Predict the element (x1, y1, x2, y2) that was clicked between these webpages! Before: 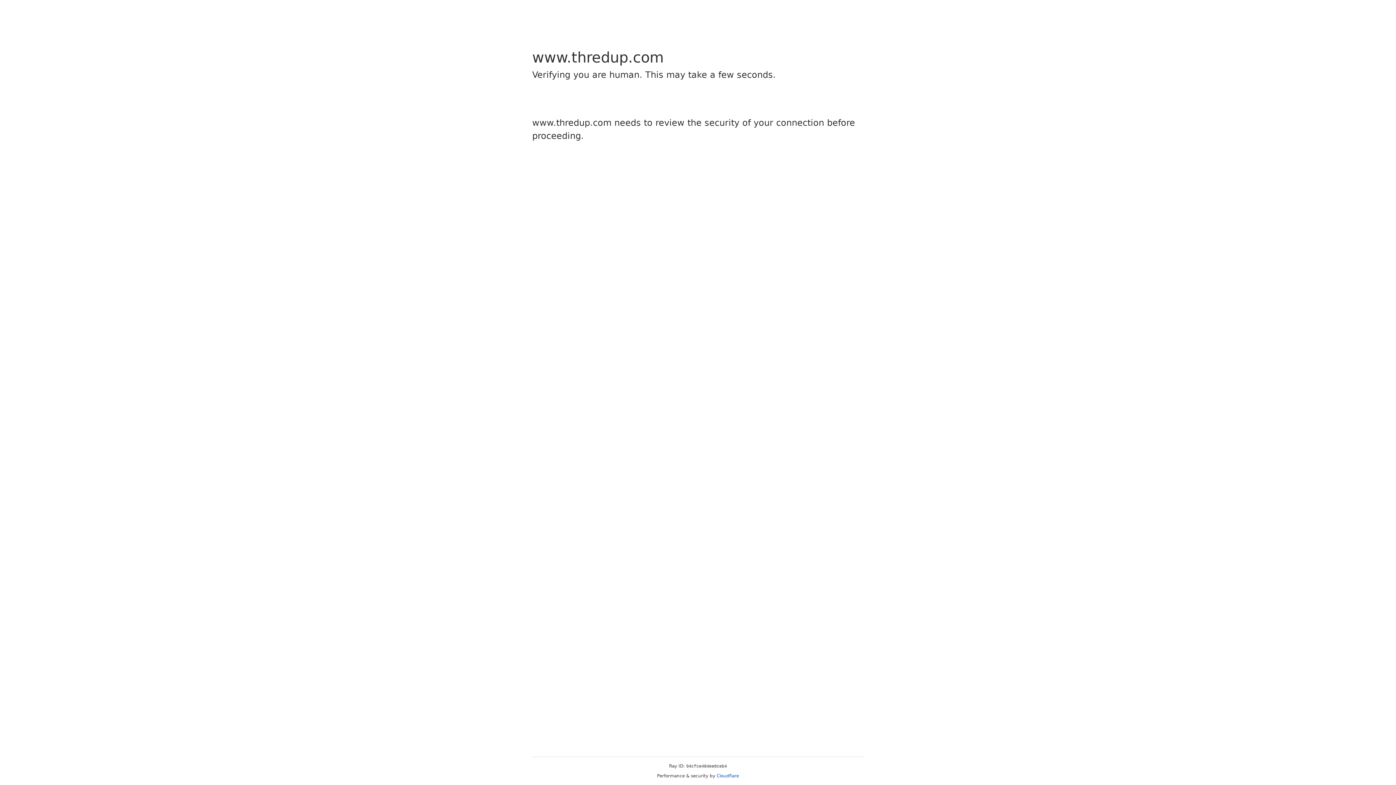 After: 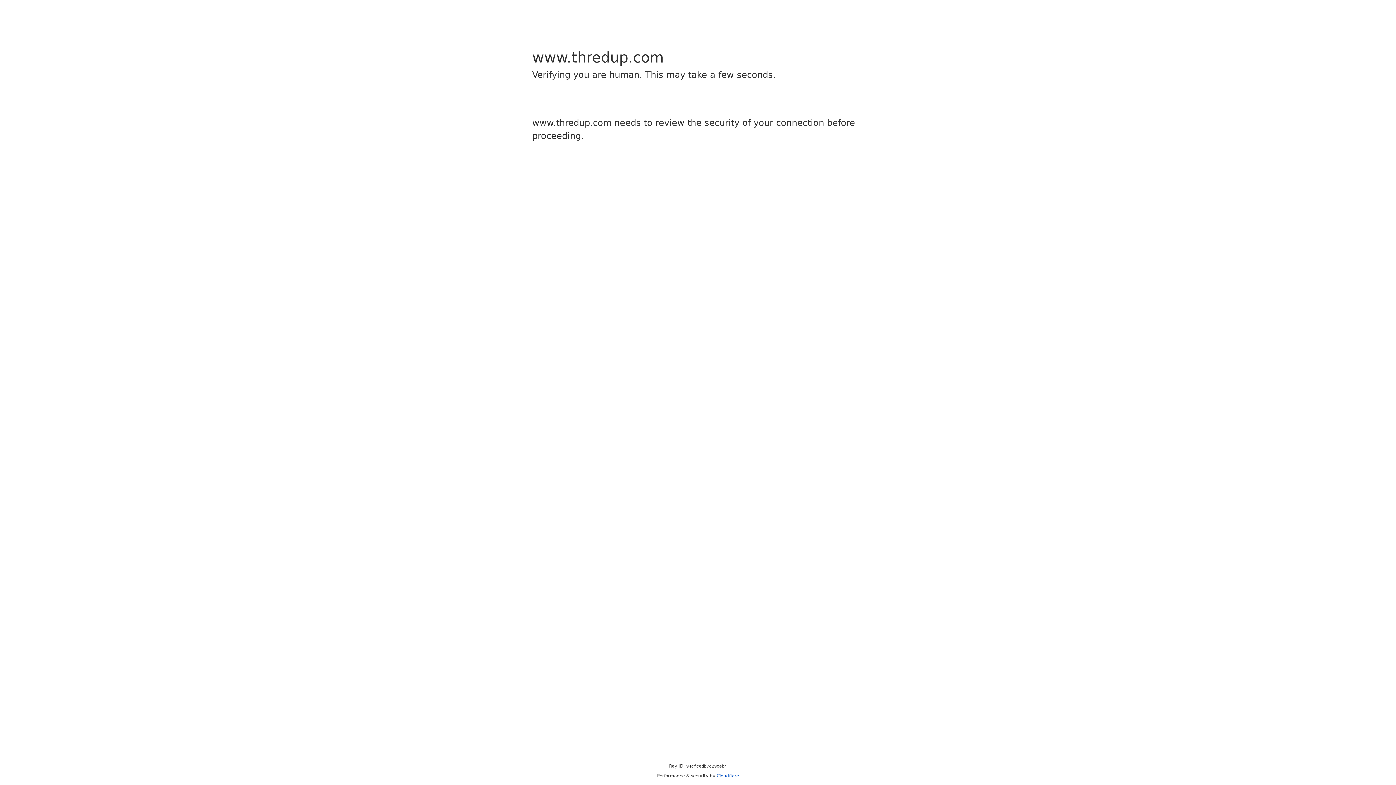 Action: bbox: (716, 773, 739, 778) label: Cloudflare